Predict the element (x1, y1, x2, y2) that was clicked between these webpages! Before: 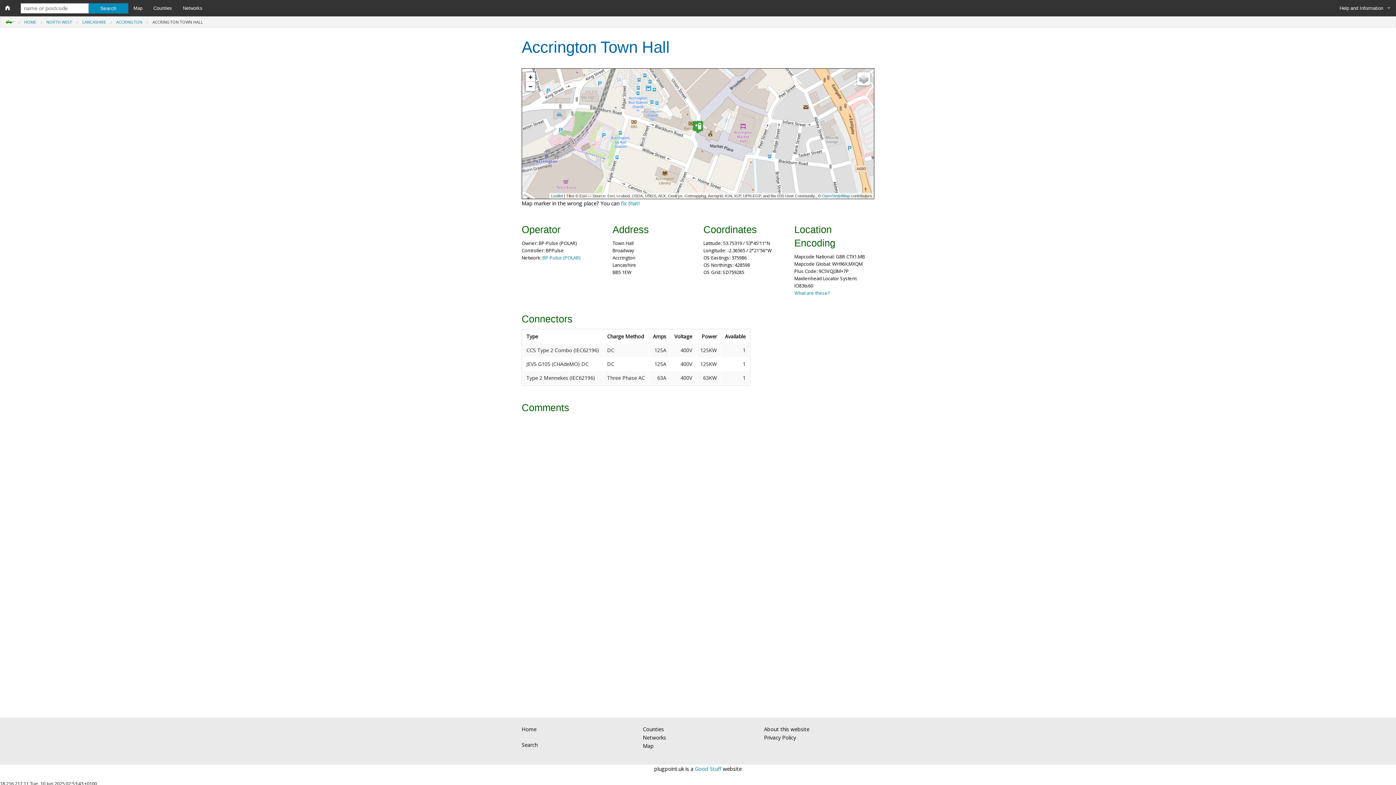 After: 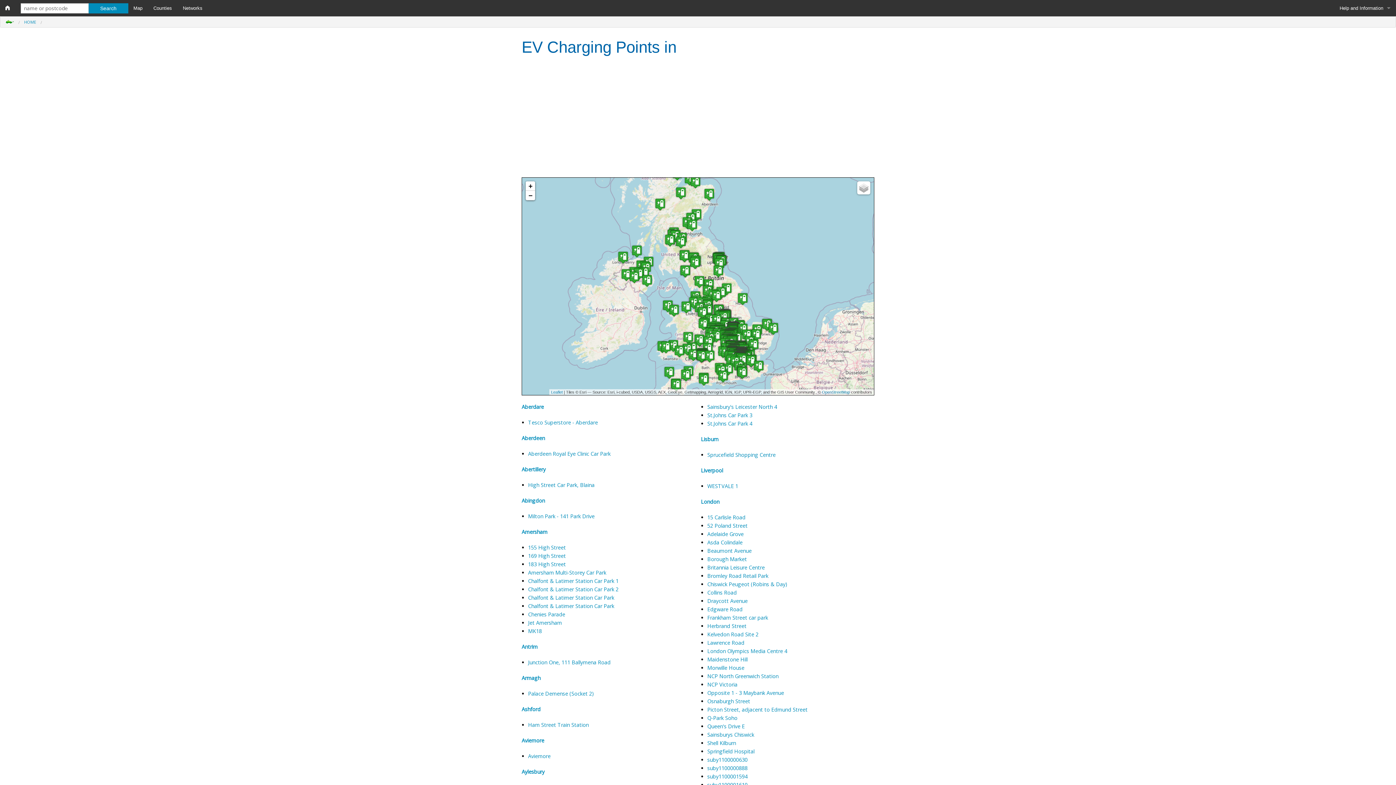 Action: label: Home bbox: (521, 726, 536, 733)